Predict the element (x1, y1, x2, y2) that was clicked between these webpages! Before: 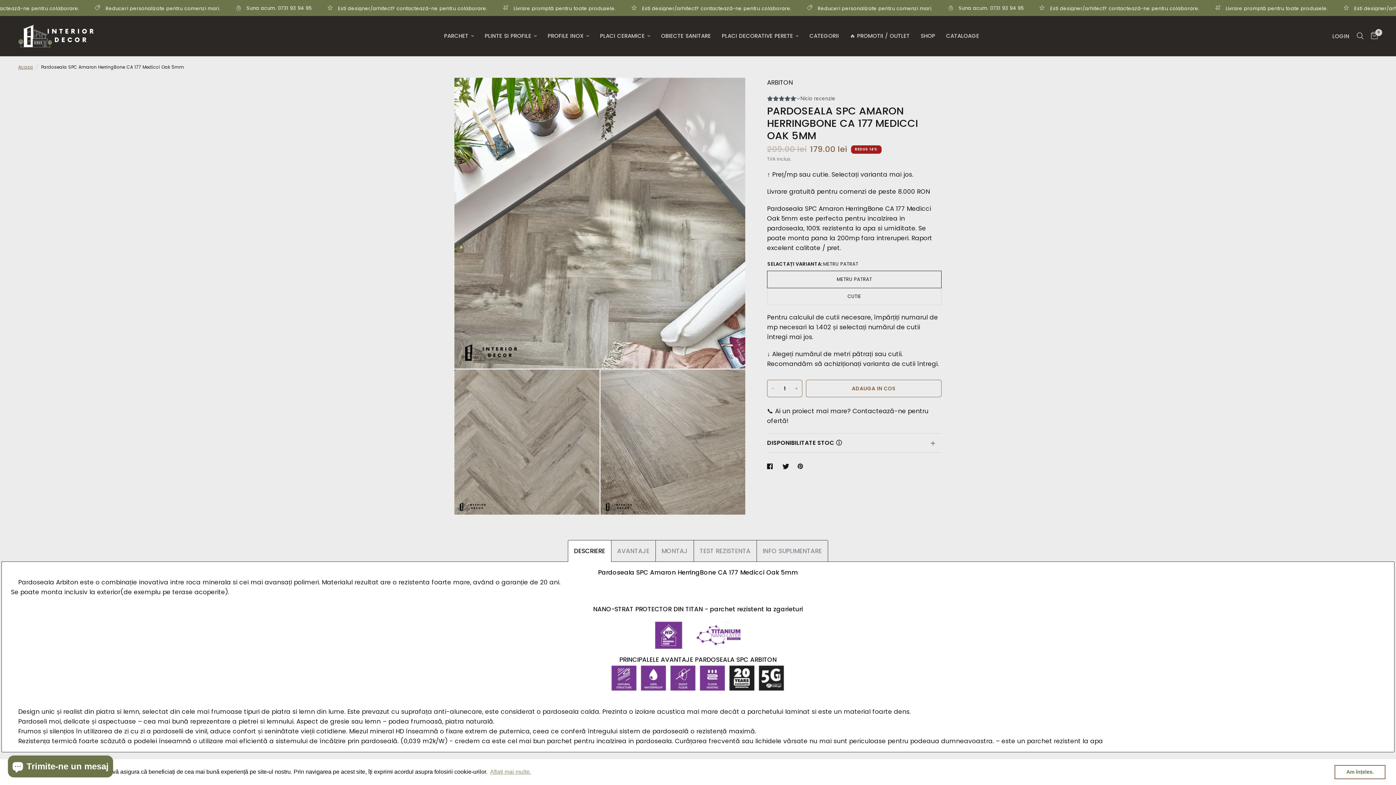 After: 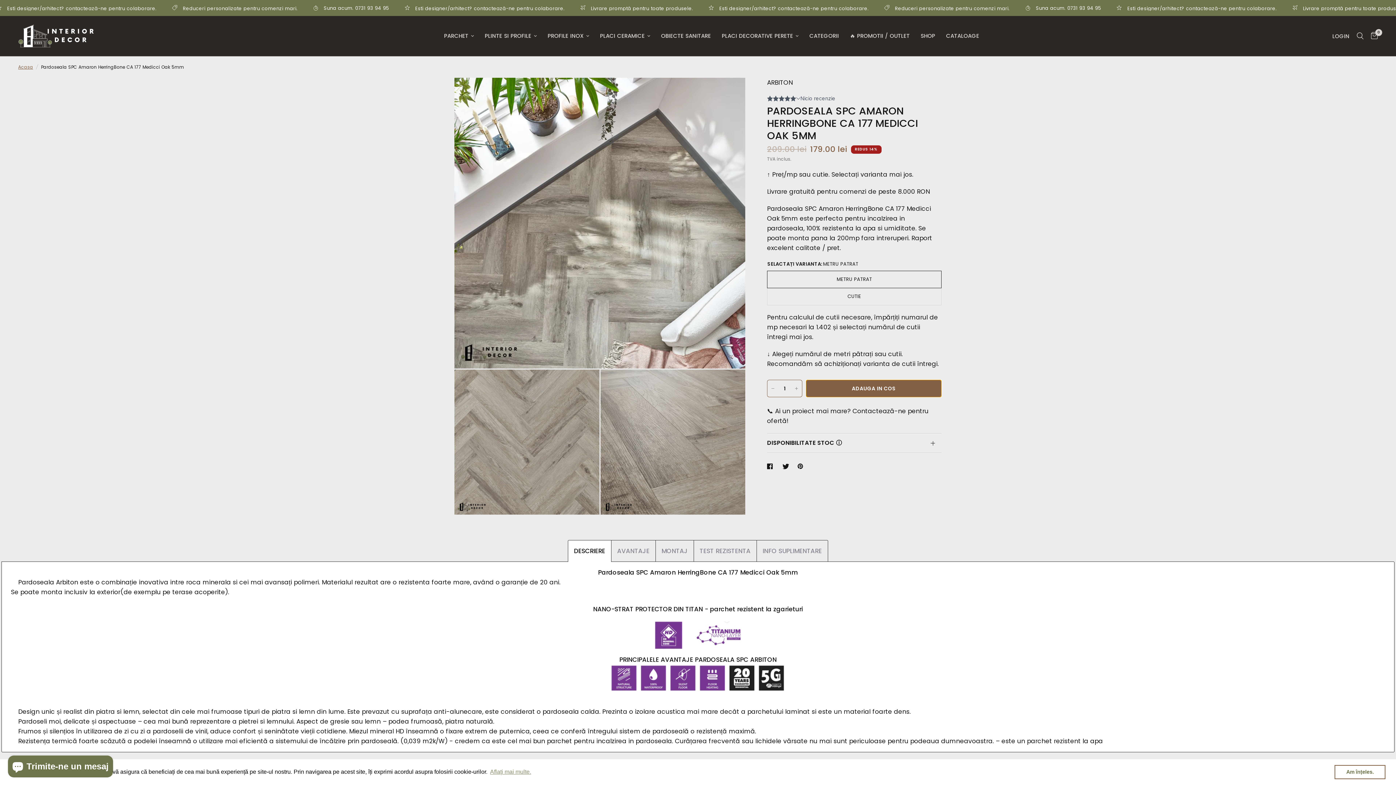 Action: label: ADAUGA IN COS bbox: (806, 380, 941, 397)